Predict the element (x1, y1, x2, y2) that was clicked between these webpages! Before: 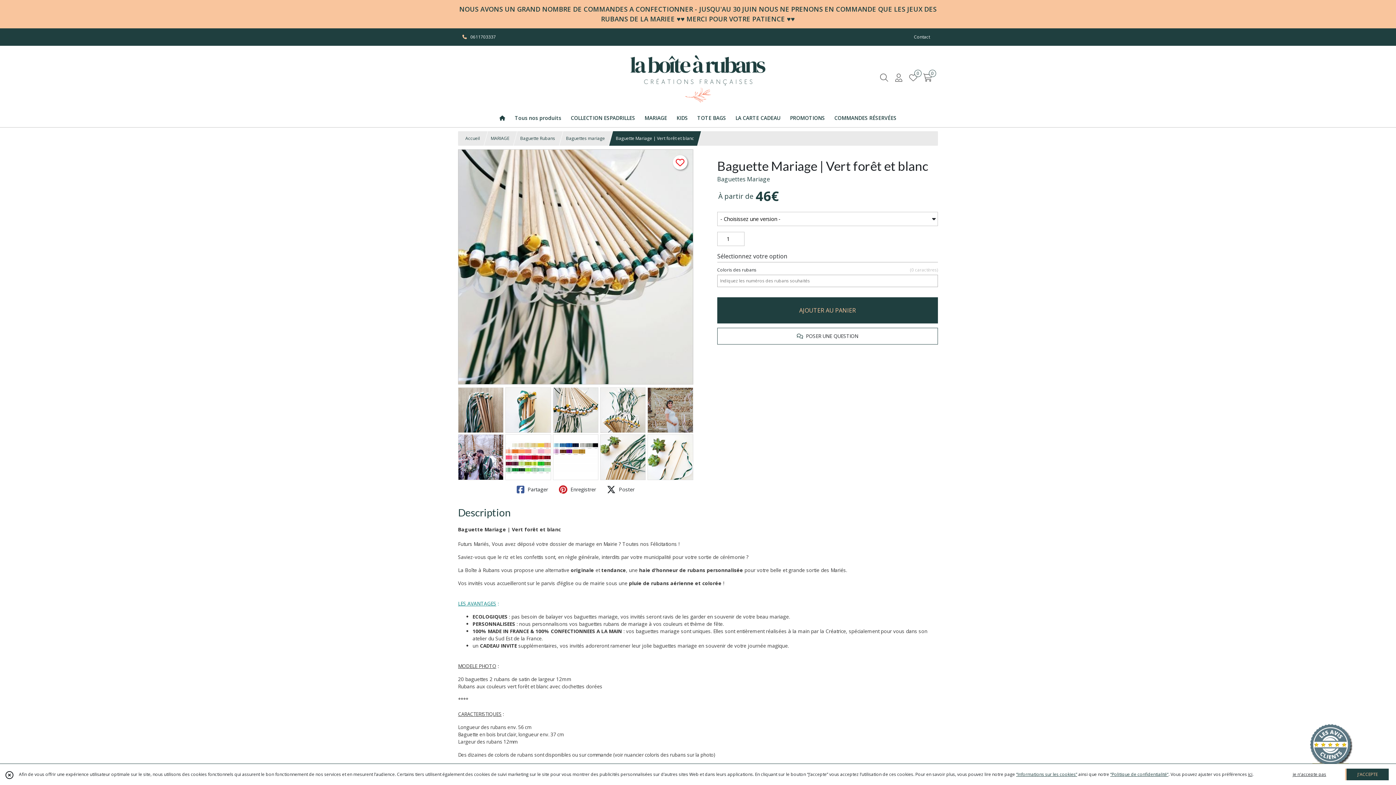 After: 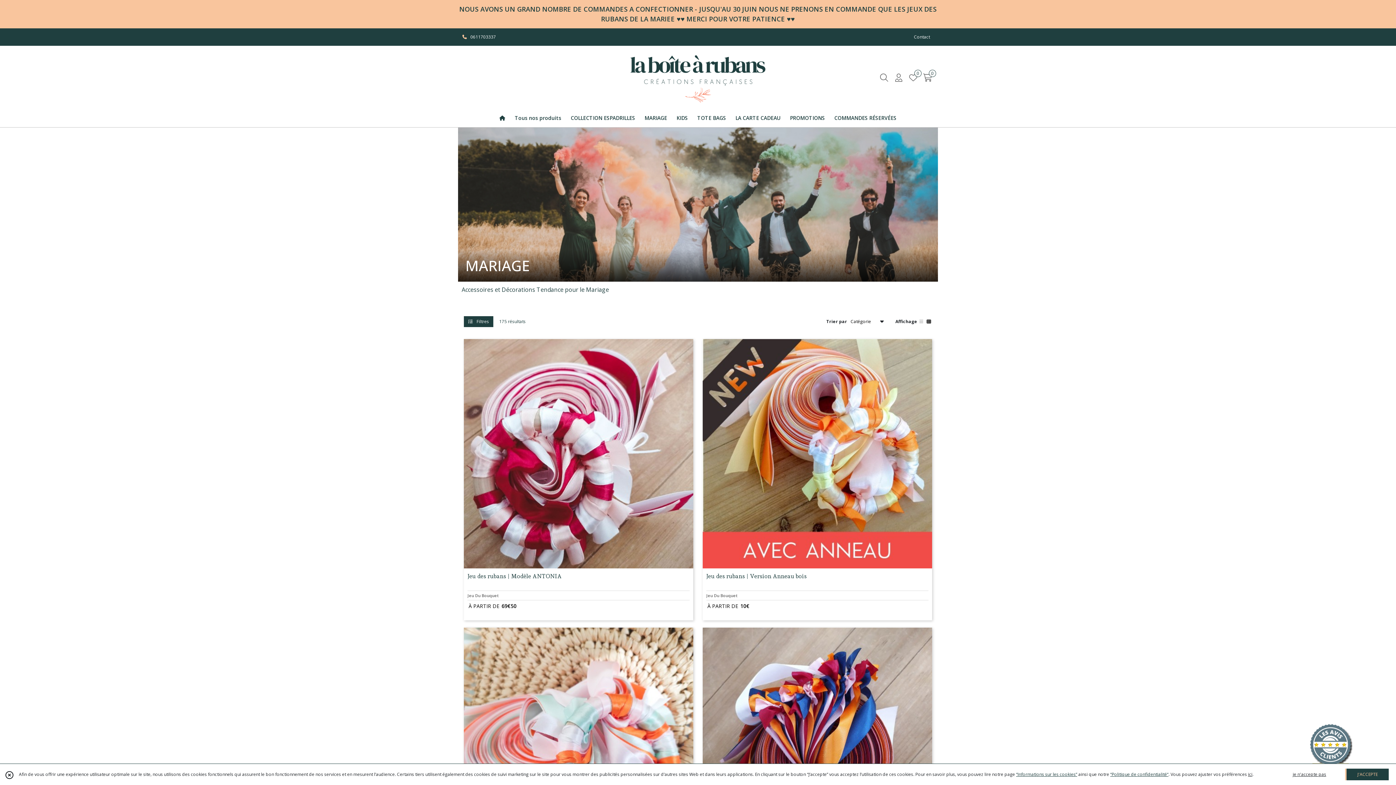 Action: label: MARIAGE bbox: (490, 135, 509, 141)